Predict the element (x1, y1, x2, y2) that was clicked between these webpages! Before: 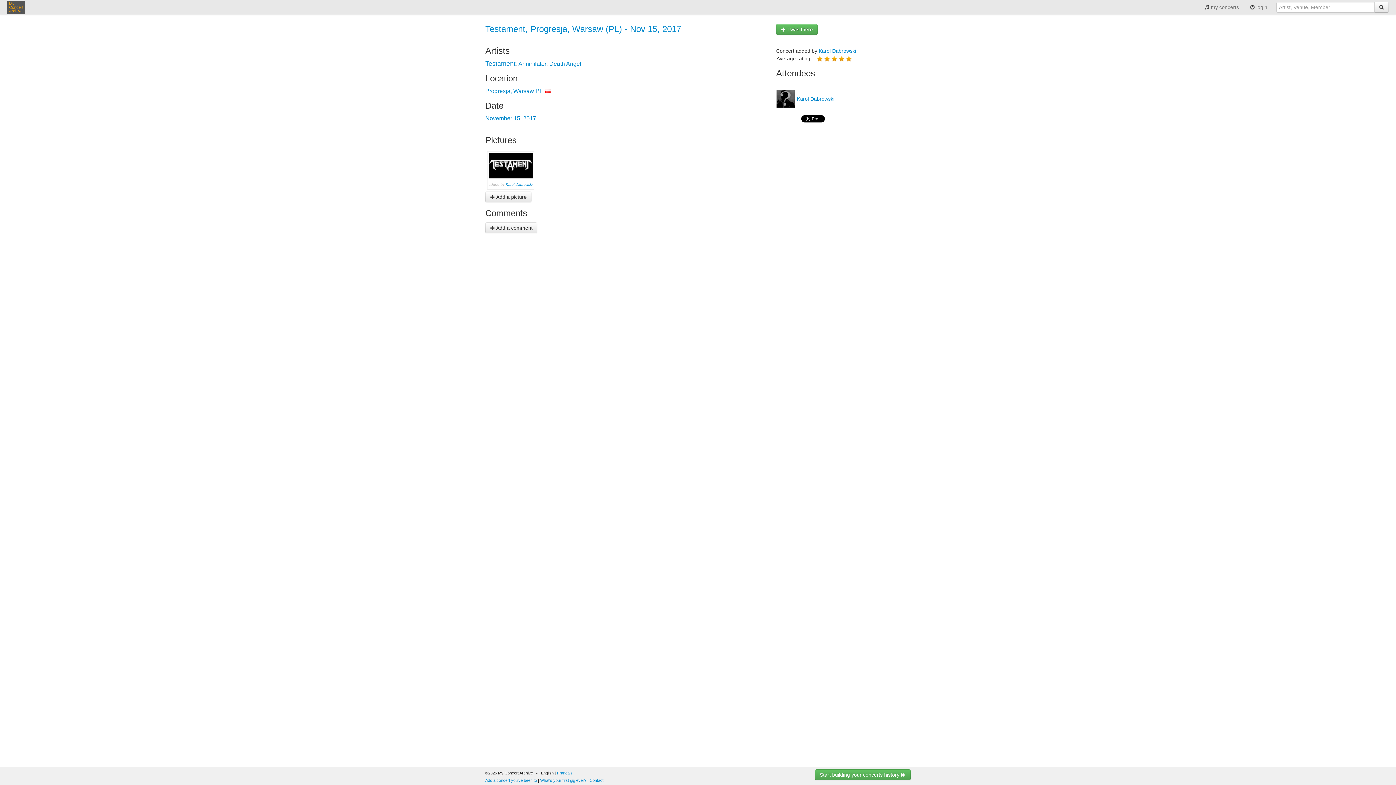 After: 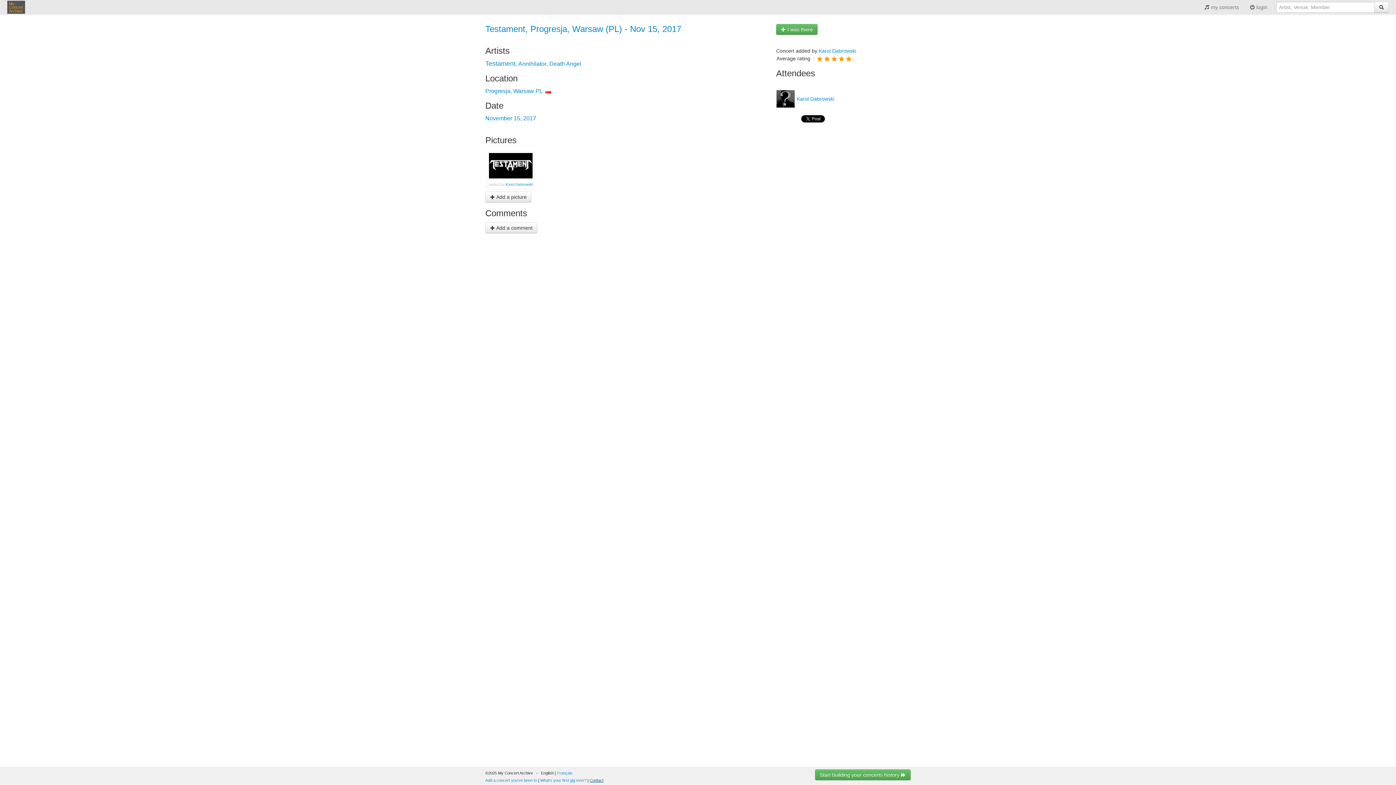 Action: label: Contact bbox: (589, 778, 603, 782)